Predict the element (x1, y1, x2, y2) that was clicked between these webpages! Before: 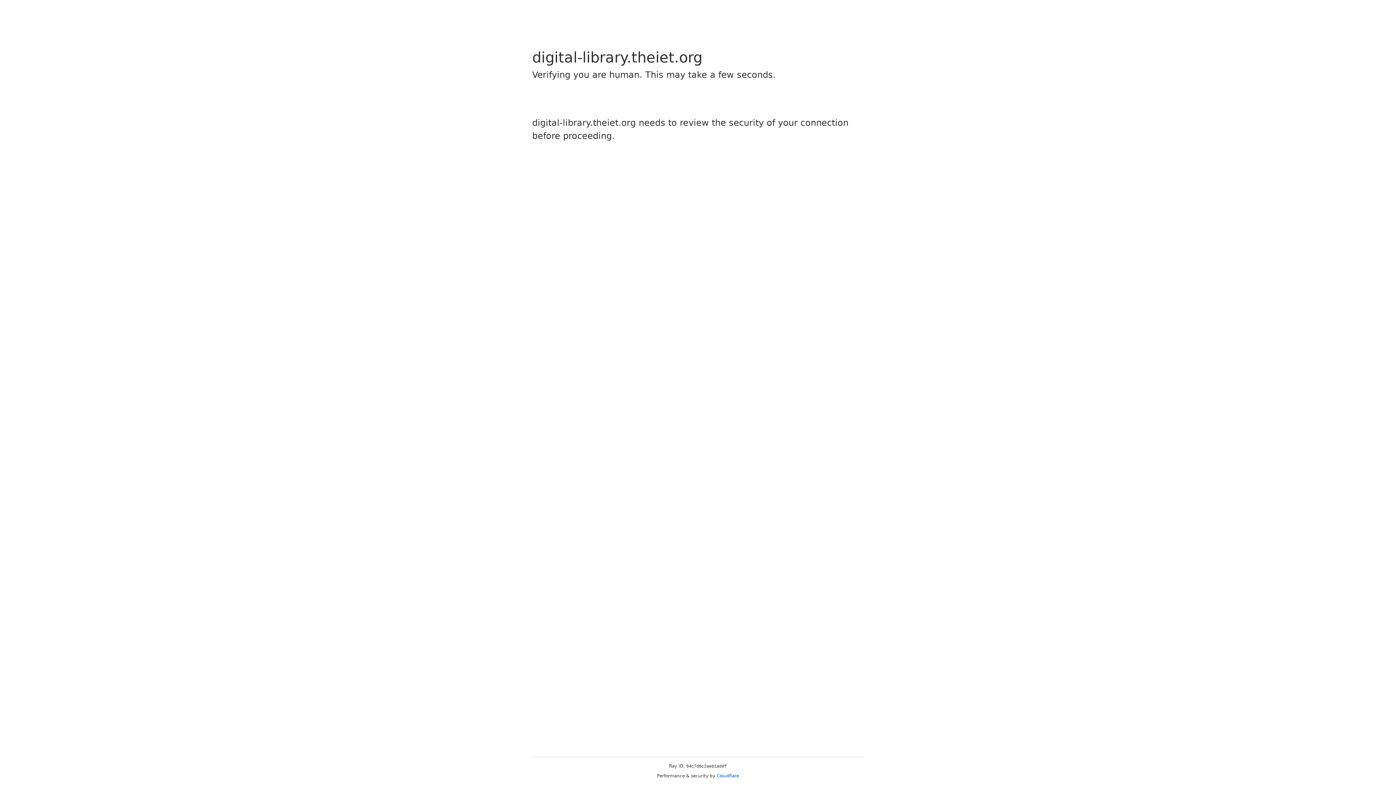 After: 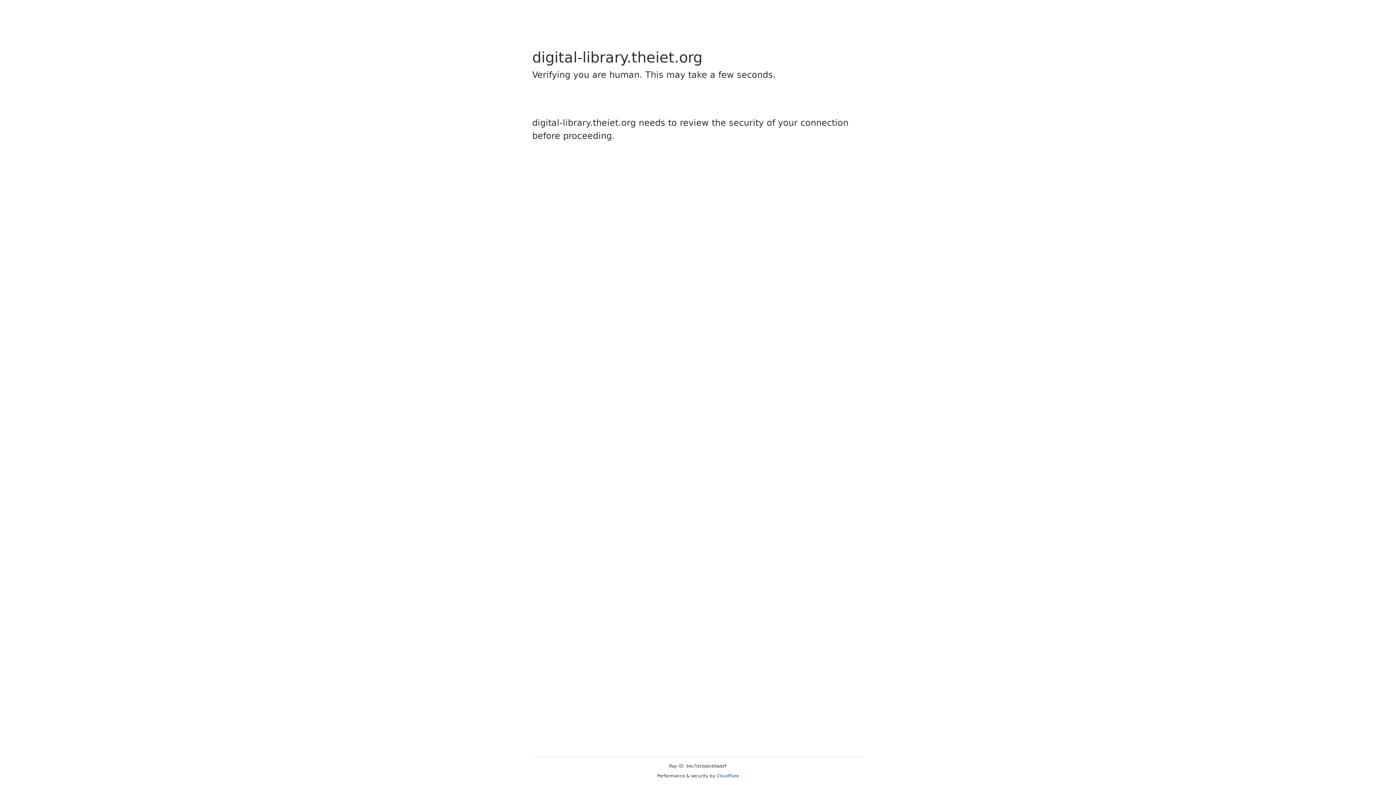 Action: label: Cloudflare bbox: (716, 773, 739, 778)